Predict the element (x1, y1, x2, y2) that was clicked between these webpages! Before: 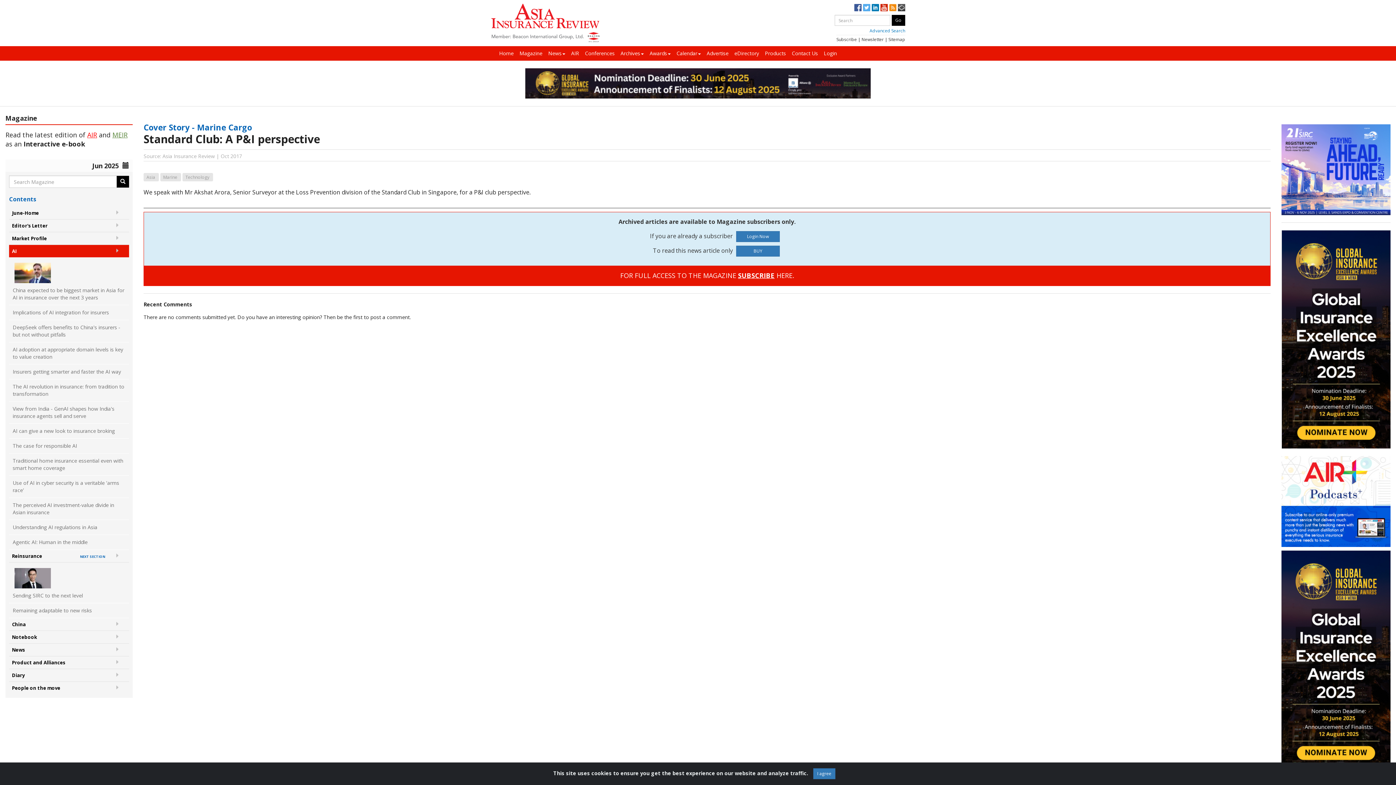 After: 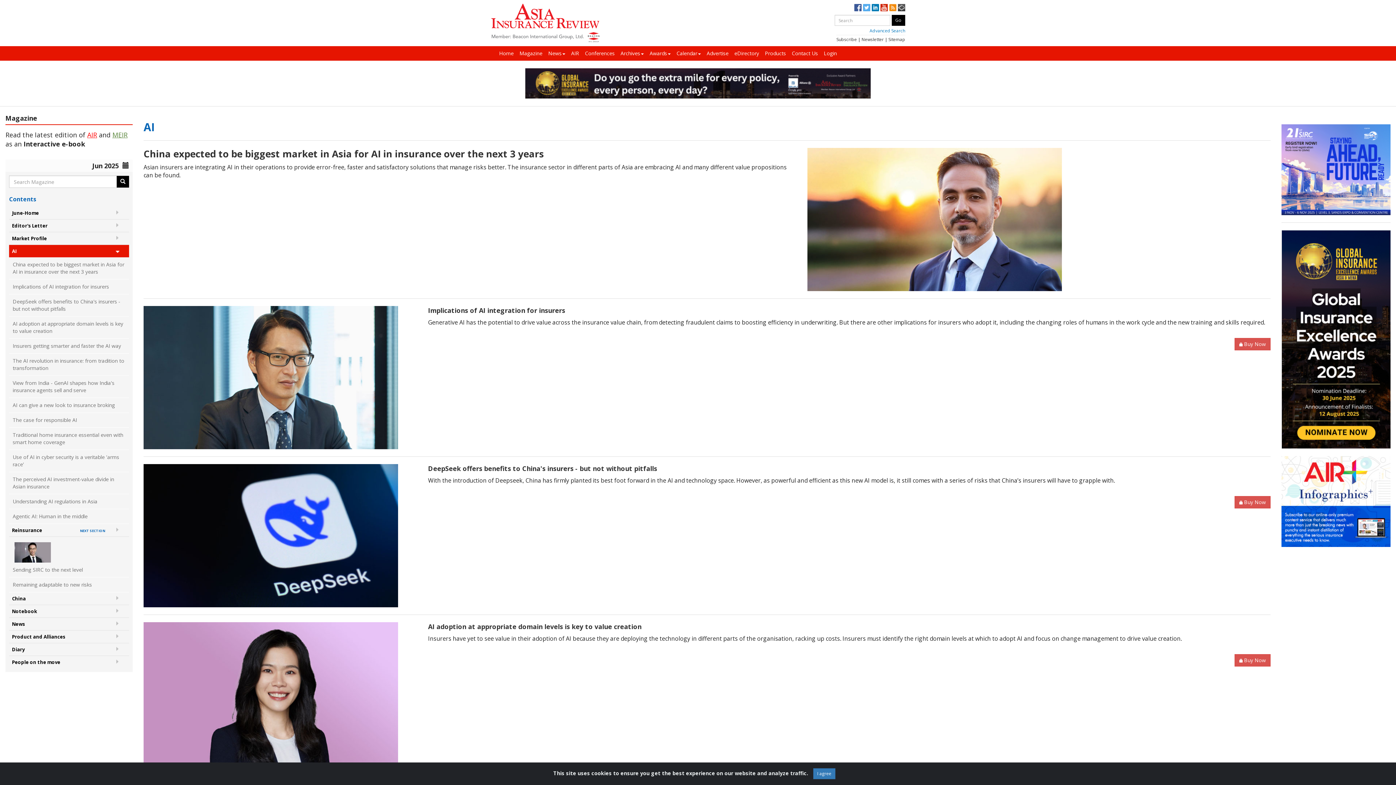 Action: bbox: (9, 245, 105, 257) label: AI